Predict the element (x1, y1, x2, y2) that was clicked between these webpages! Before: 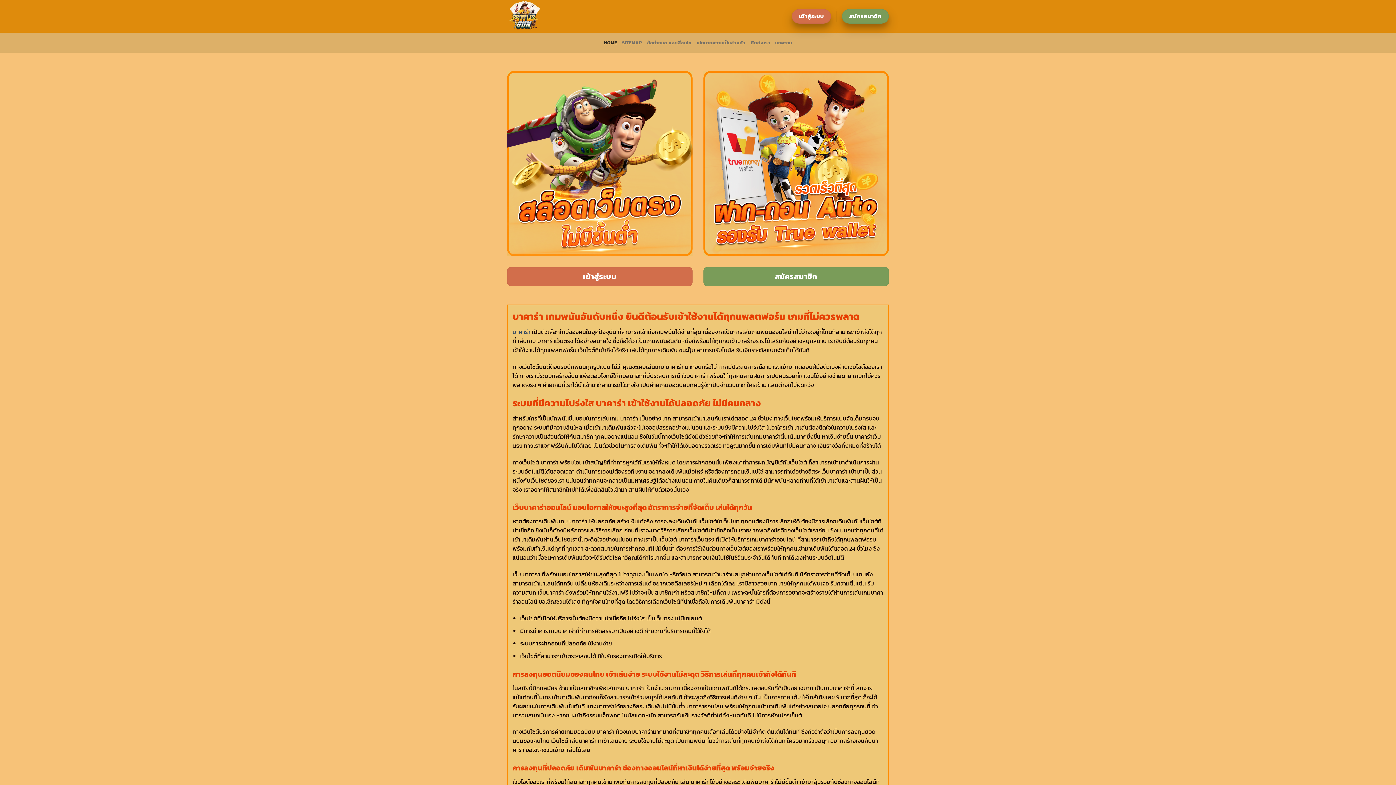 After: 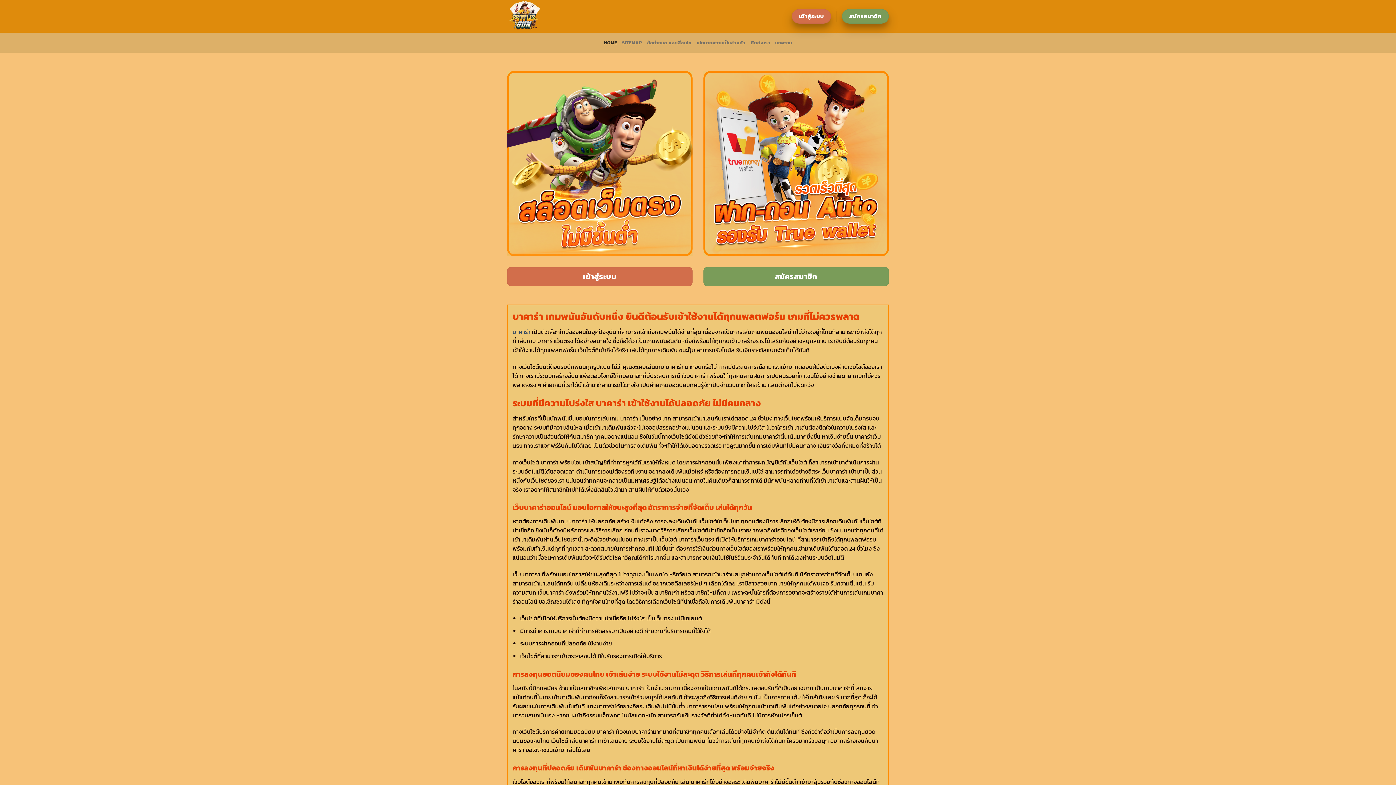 Action: bbox: (507, 0, 580, 32)